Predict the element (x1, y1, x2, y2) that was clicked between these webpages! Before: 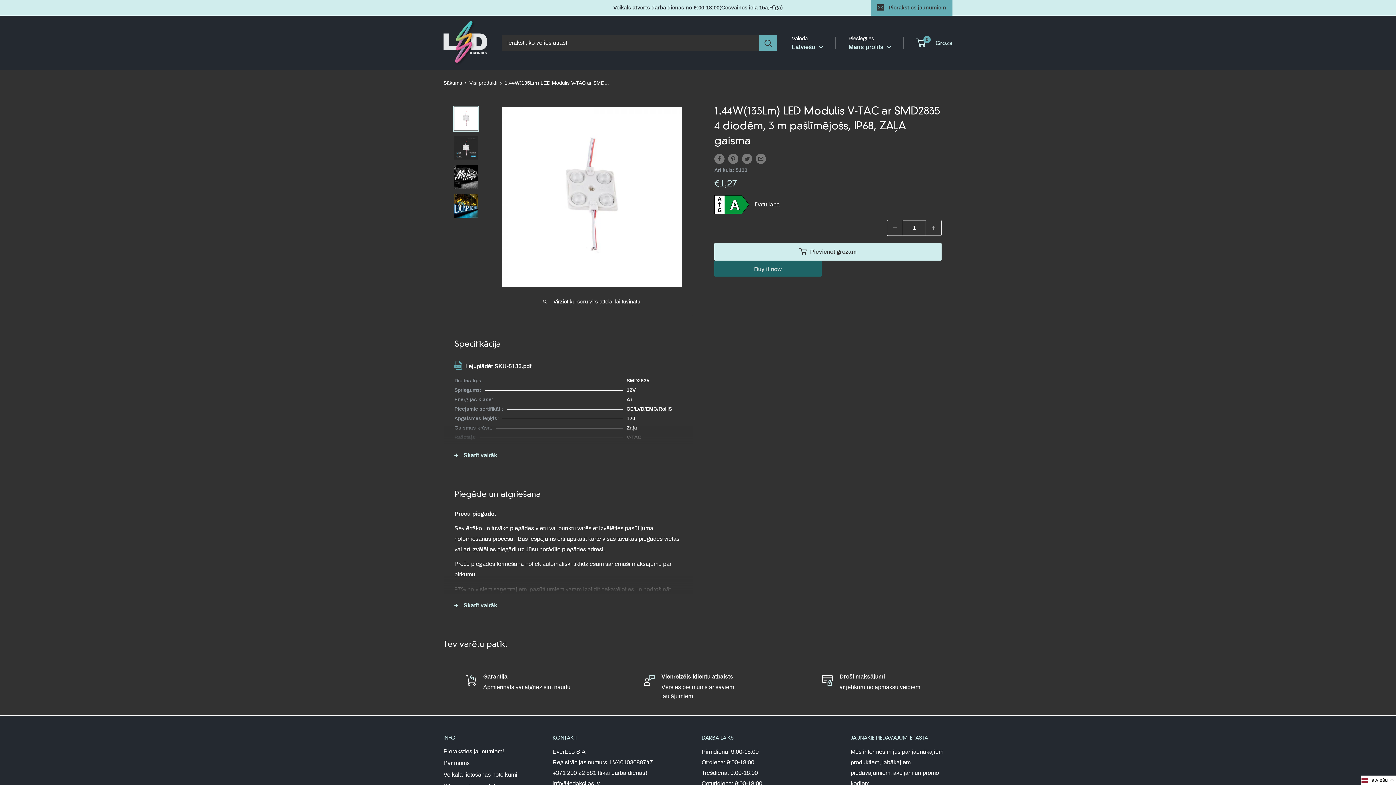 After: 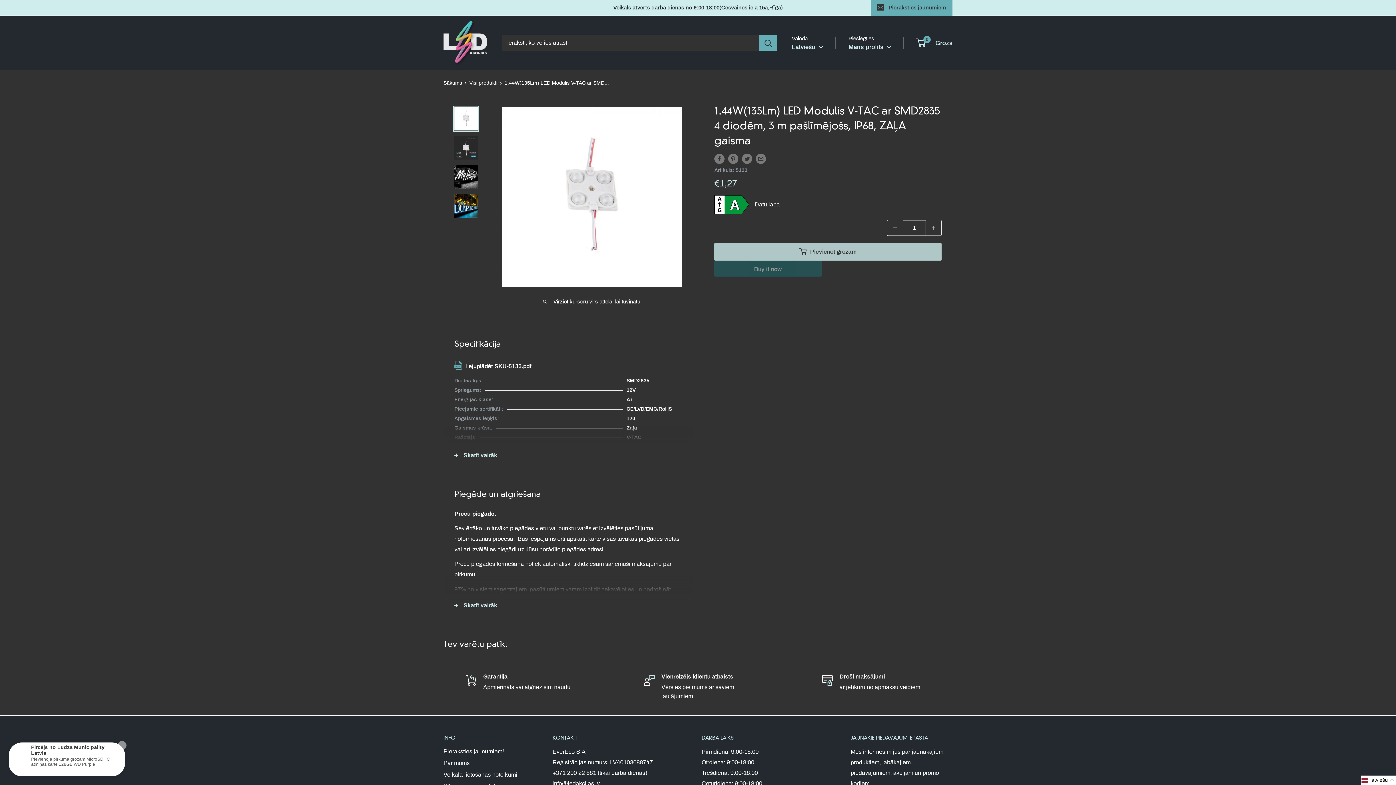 Action: label: Pievienot grozam bbox: (714, 243, 941, 260)